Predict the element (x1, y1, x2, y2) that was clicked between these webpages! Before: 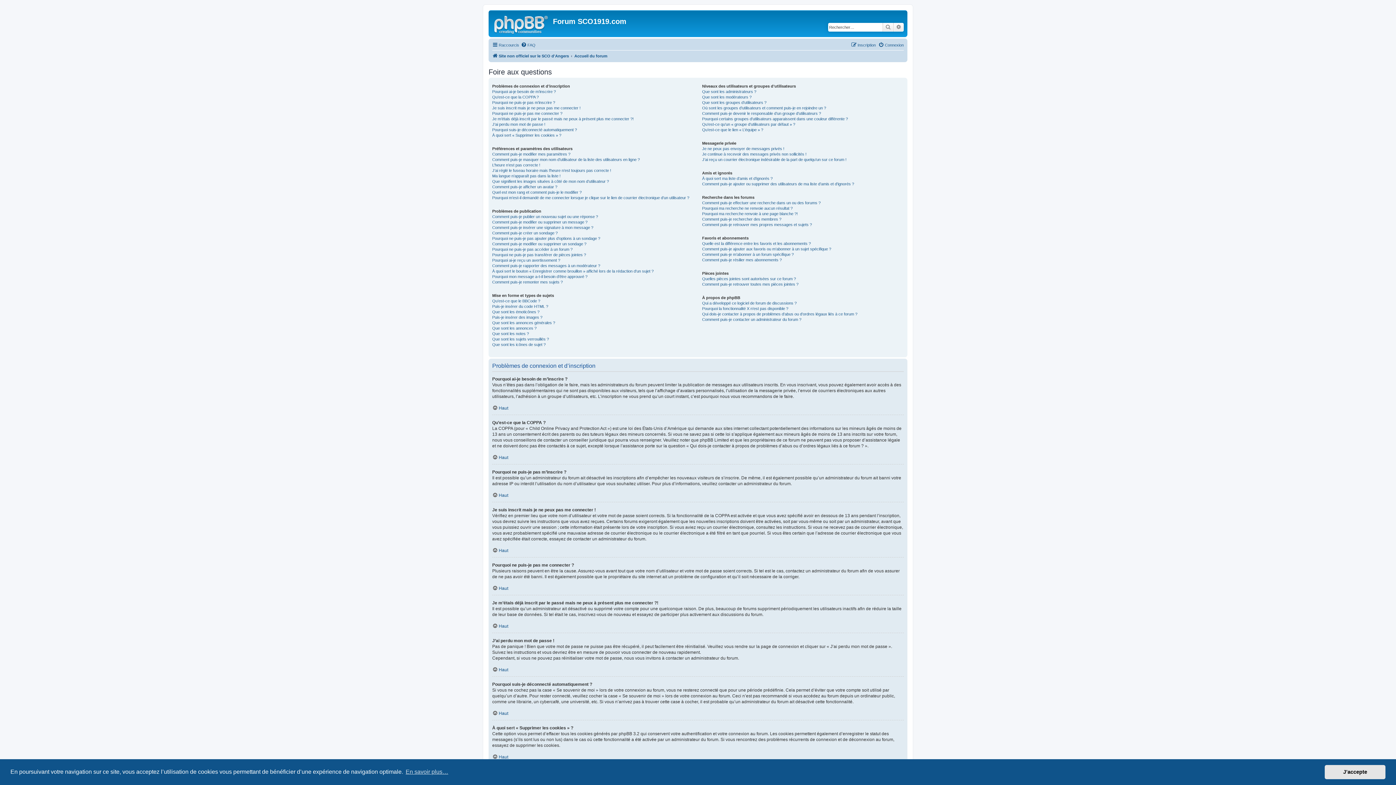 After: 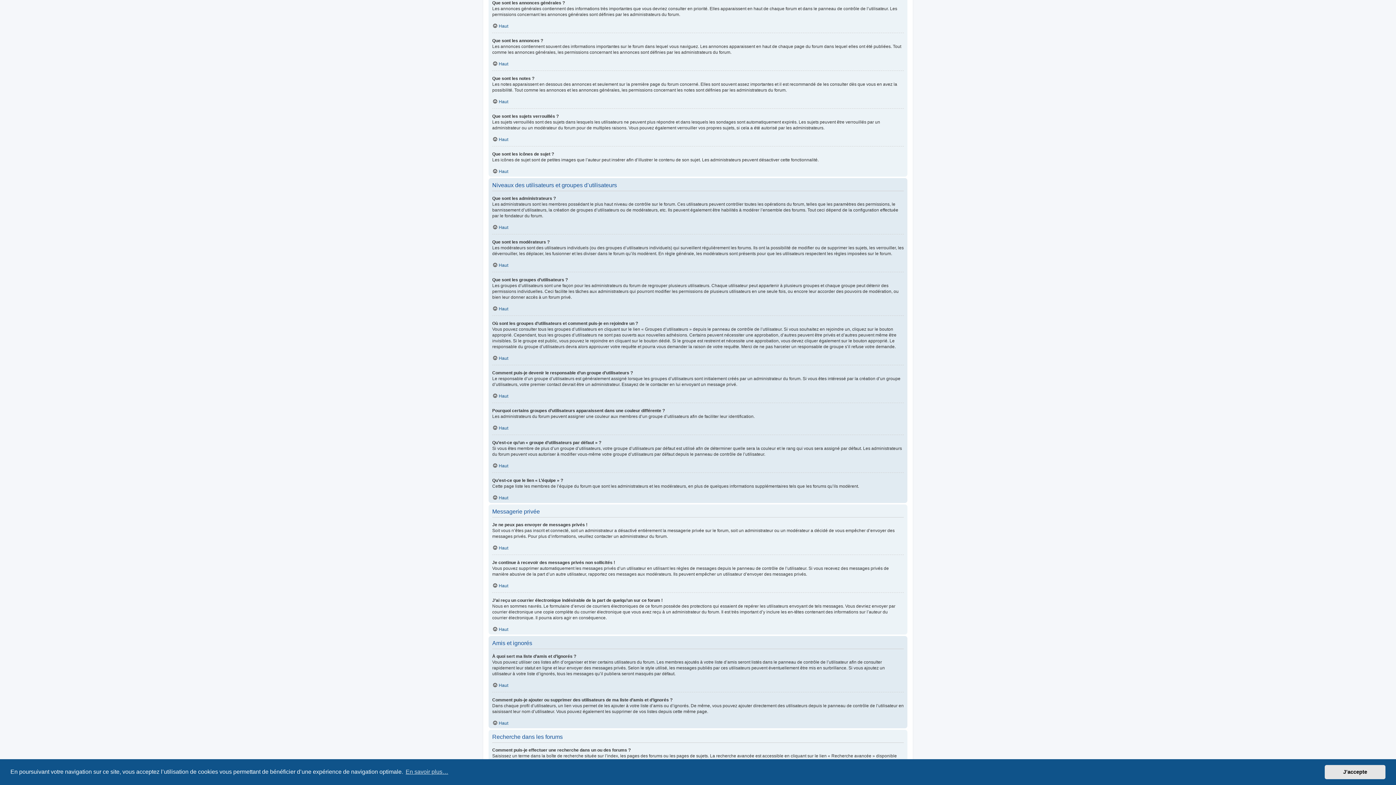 Action: label: Que sont les annonces générales ? bbox: (492, 320, 555, 325)